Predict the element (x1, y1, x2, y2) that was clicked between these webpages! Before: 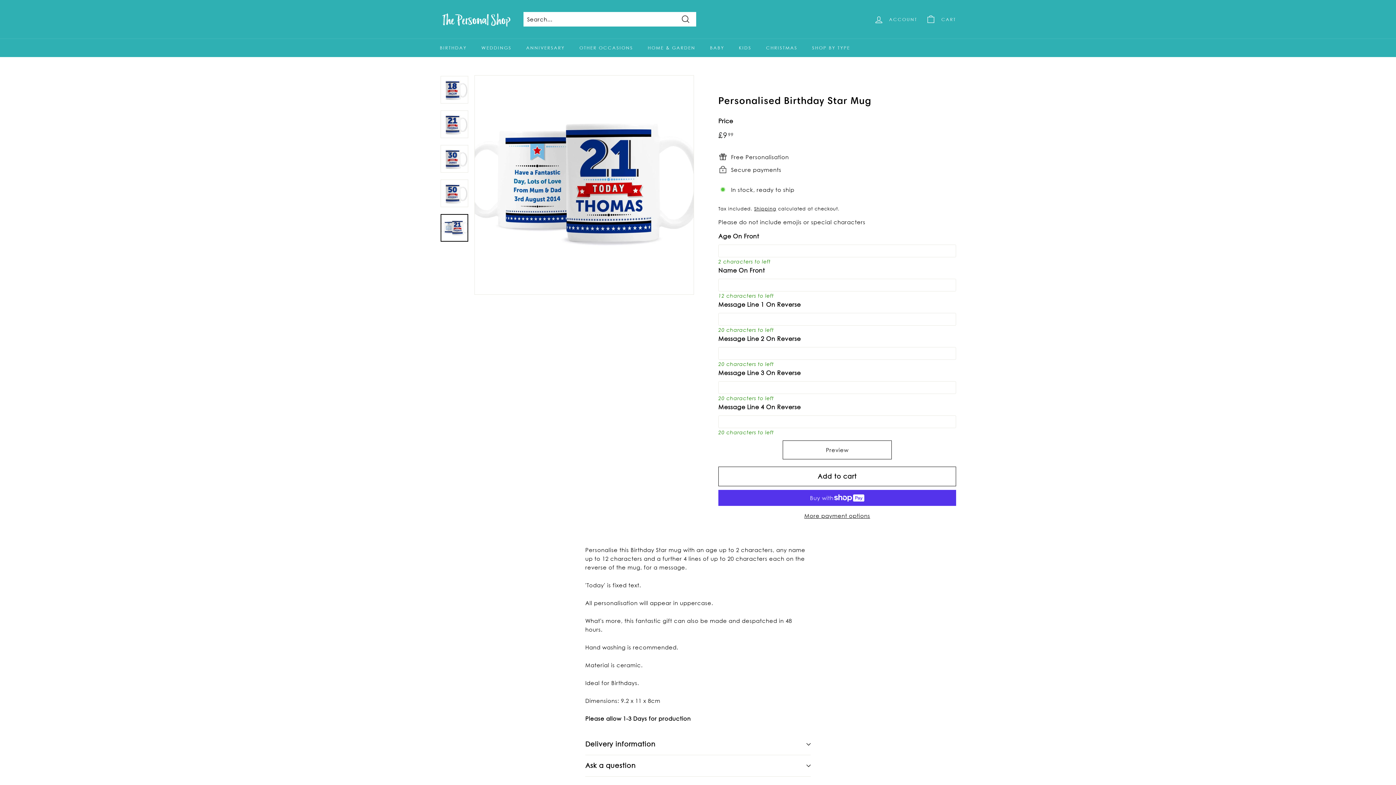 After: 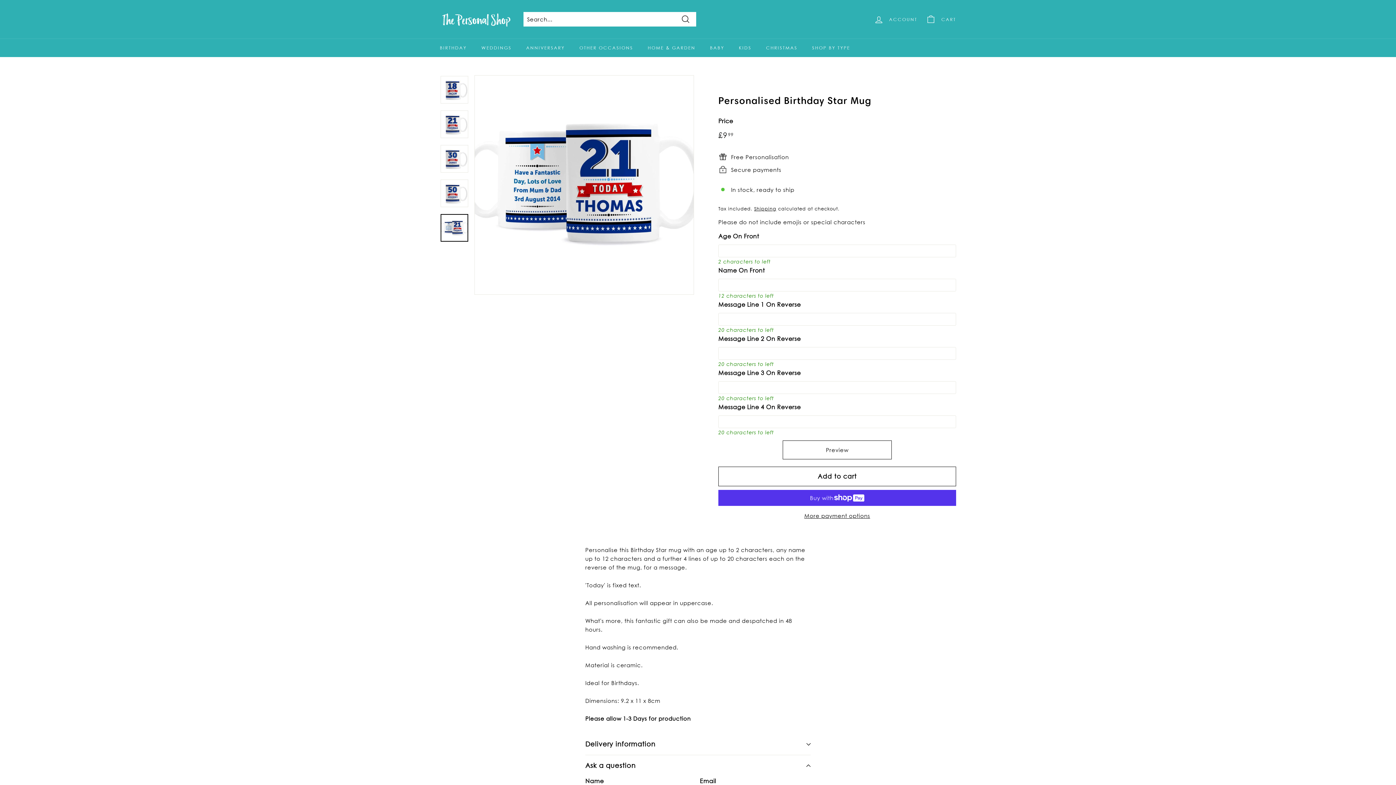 Action: bbox: (585, 755, 810, 777) label: Ask a question